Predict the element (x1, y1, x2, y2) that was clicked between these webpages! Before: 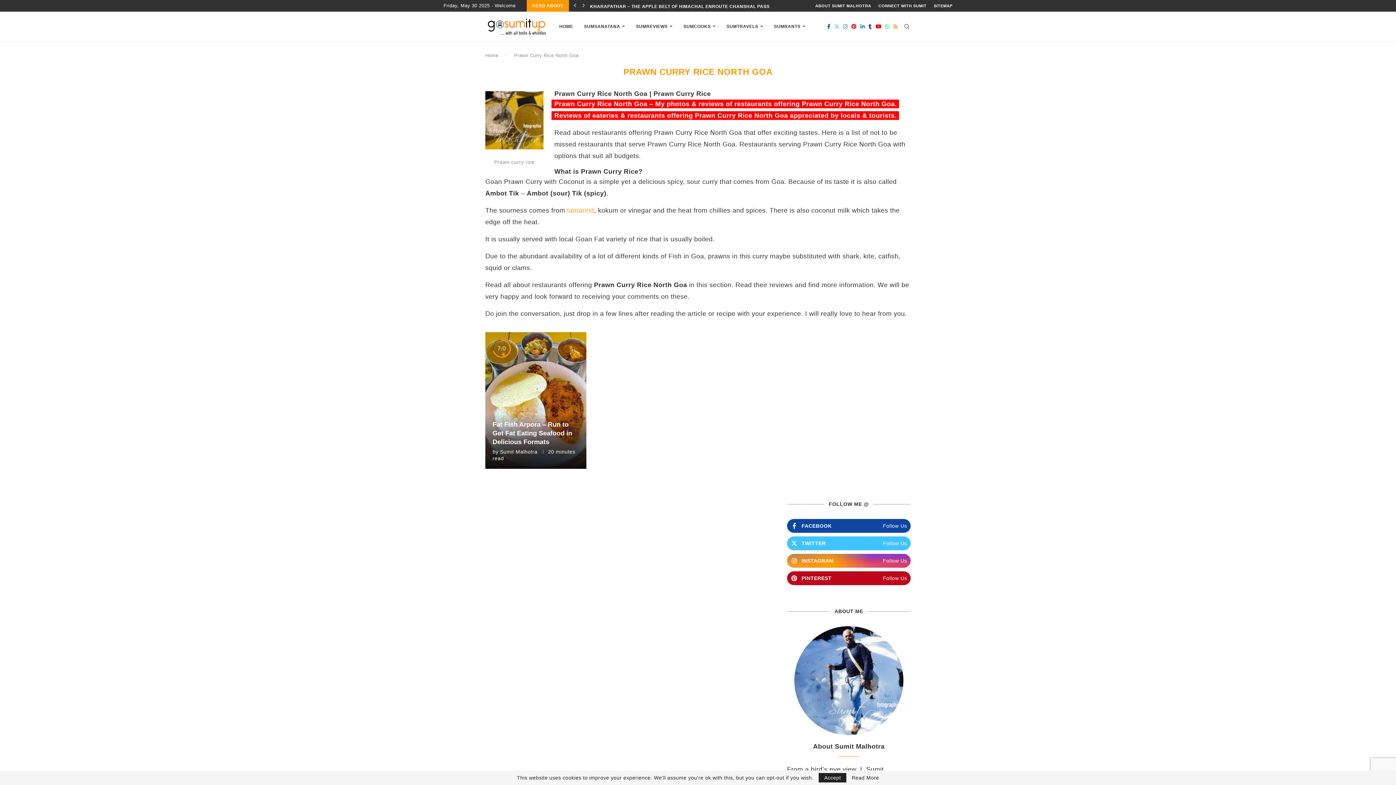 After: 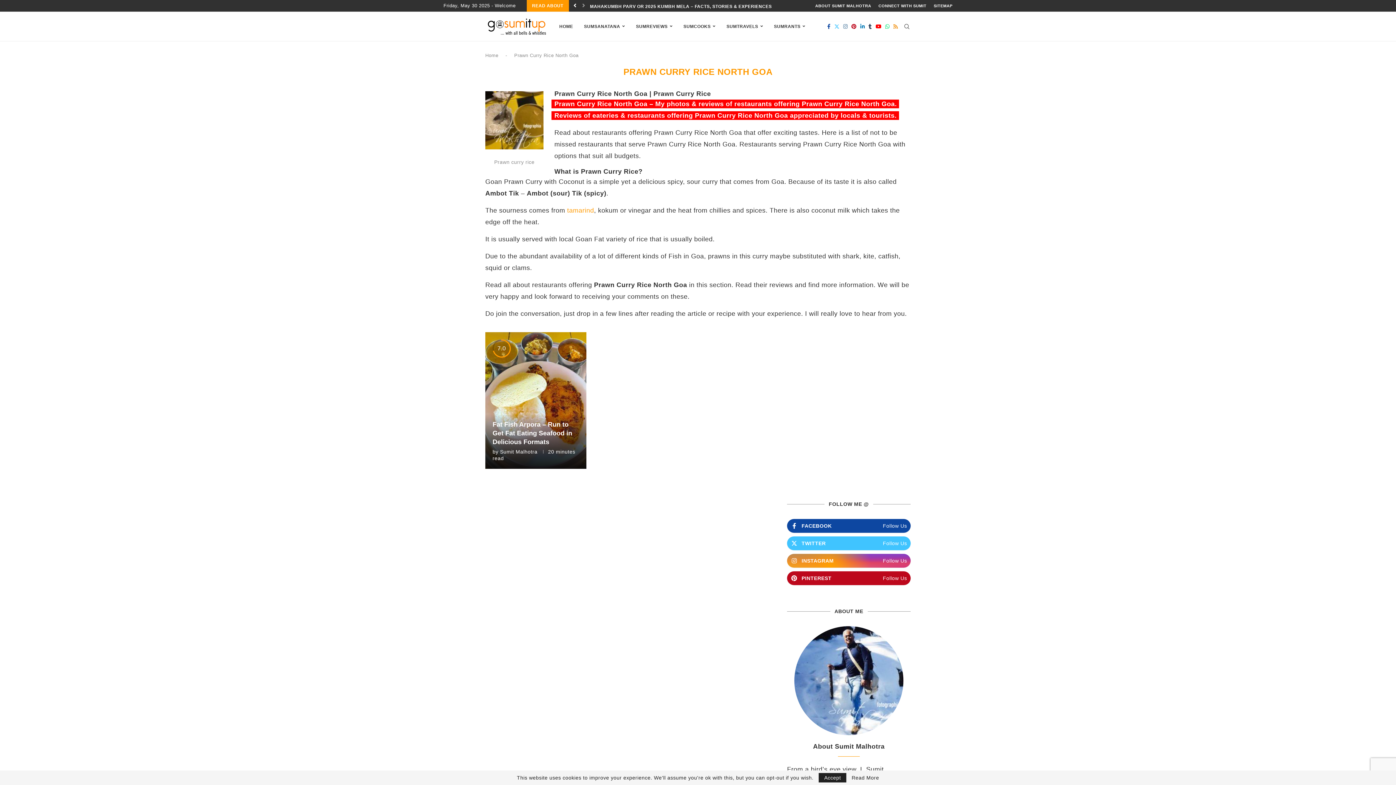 Action: label: Previous slide bbox: (571, 0, 578, 11)